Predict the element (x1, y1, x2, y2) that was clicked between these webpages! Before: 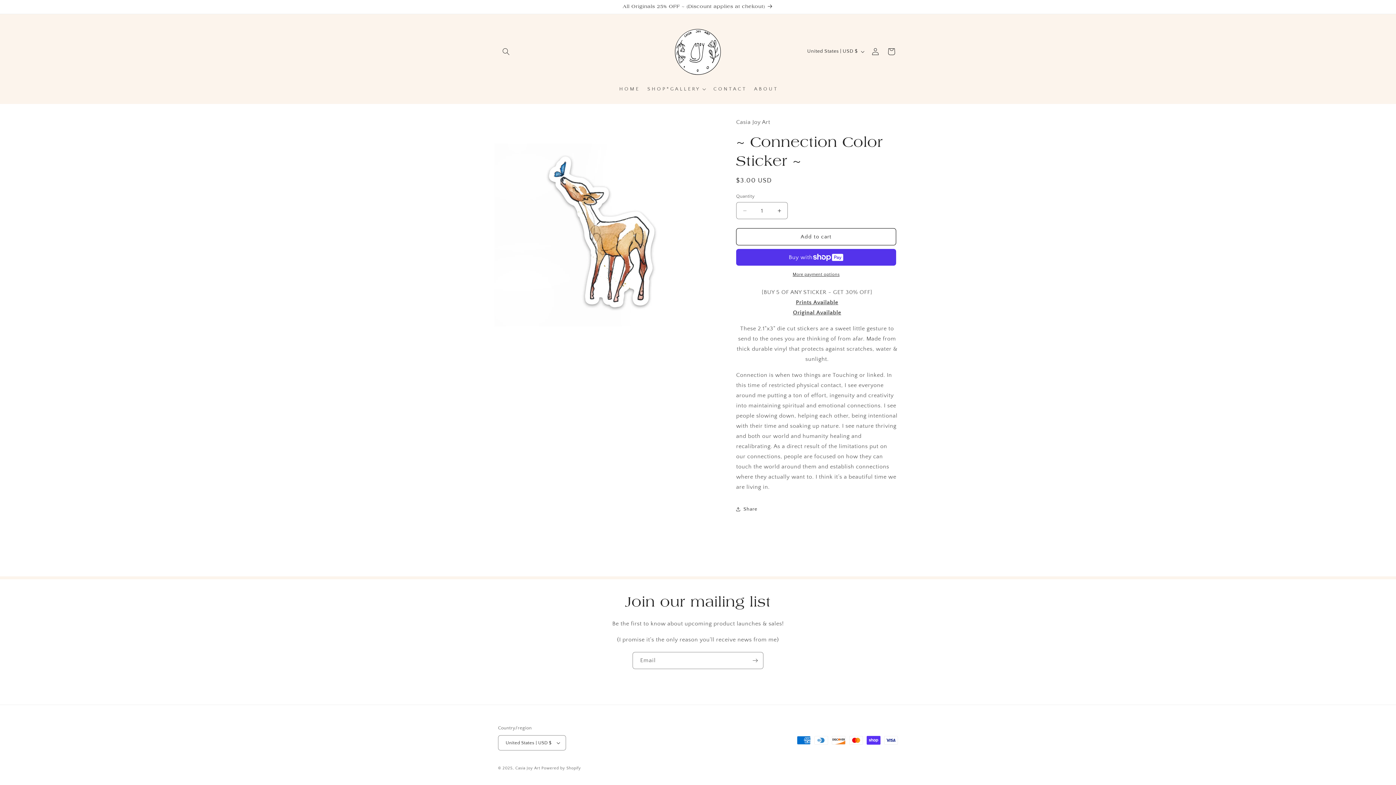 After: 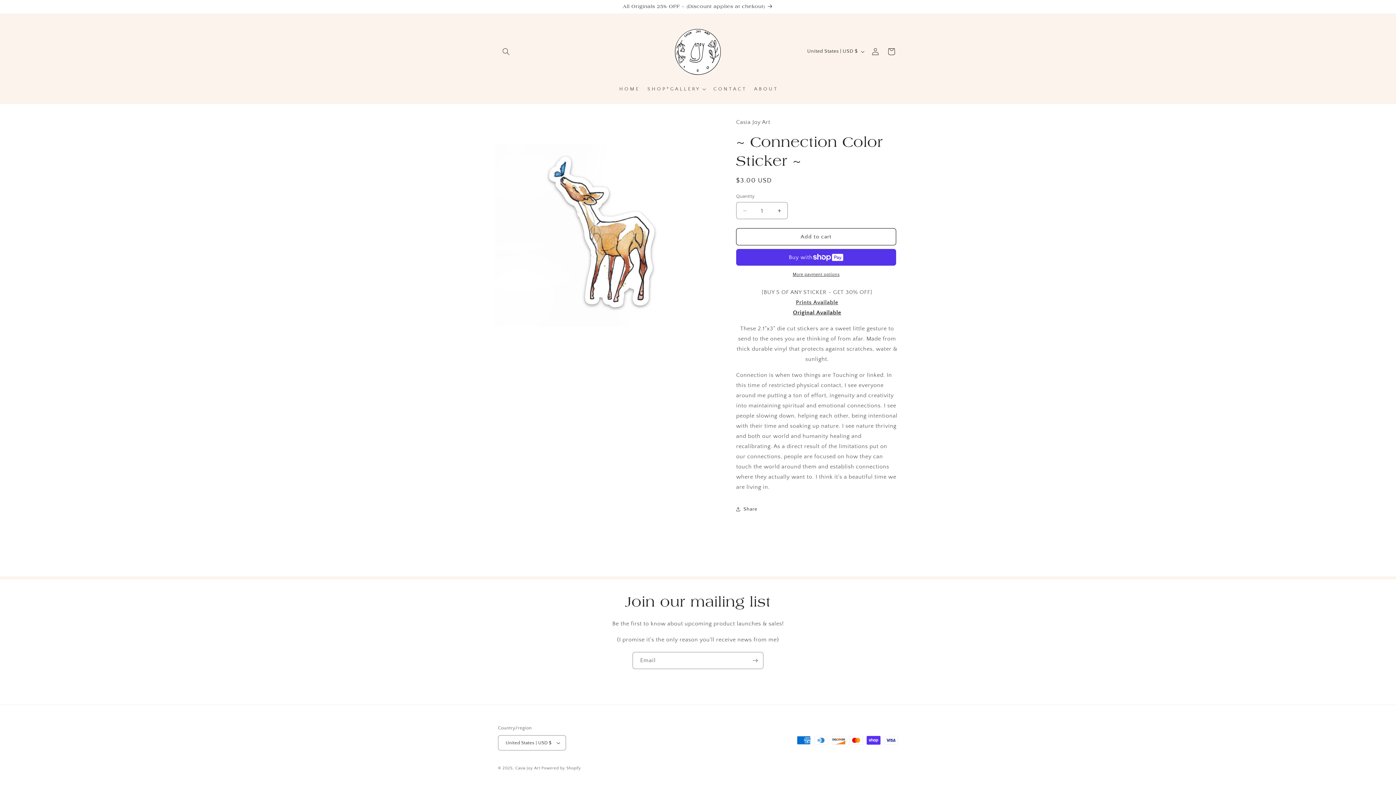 Action: bbox: (793, 309, 841, 316) label: Original Available